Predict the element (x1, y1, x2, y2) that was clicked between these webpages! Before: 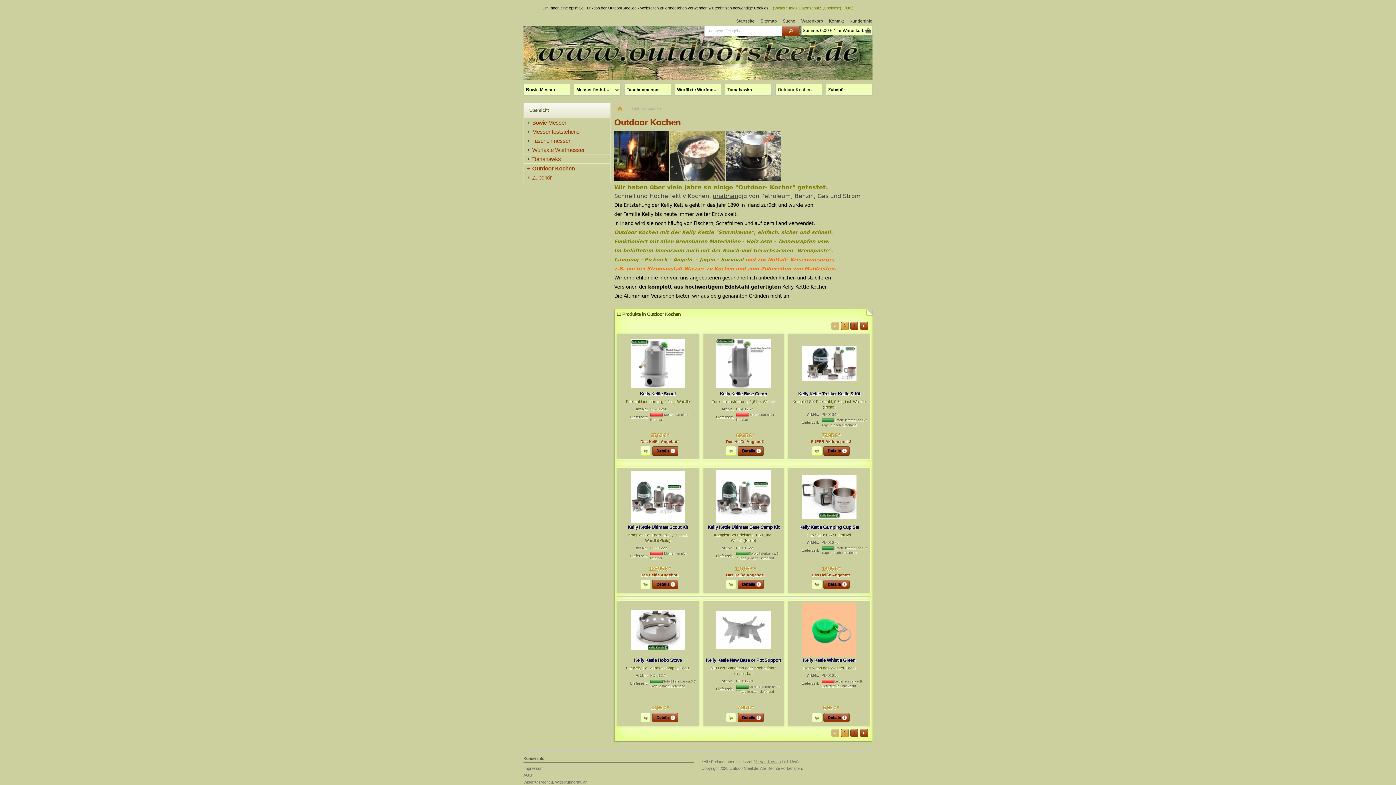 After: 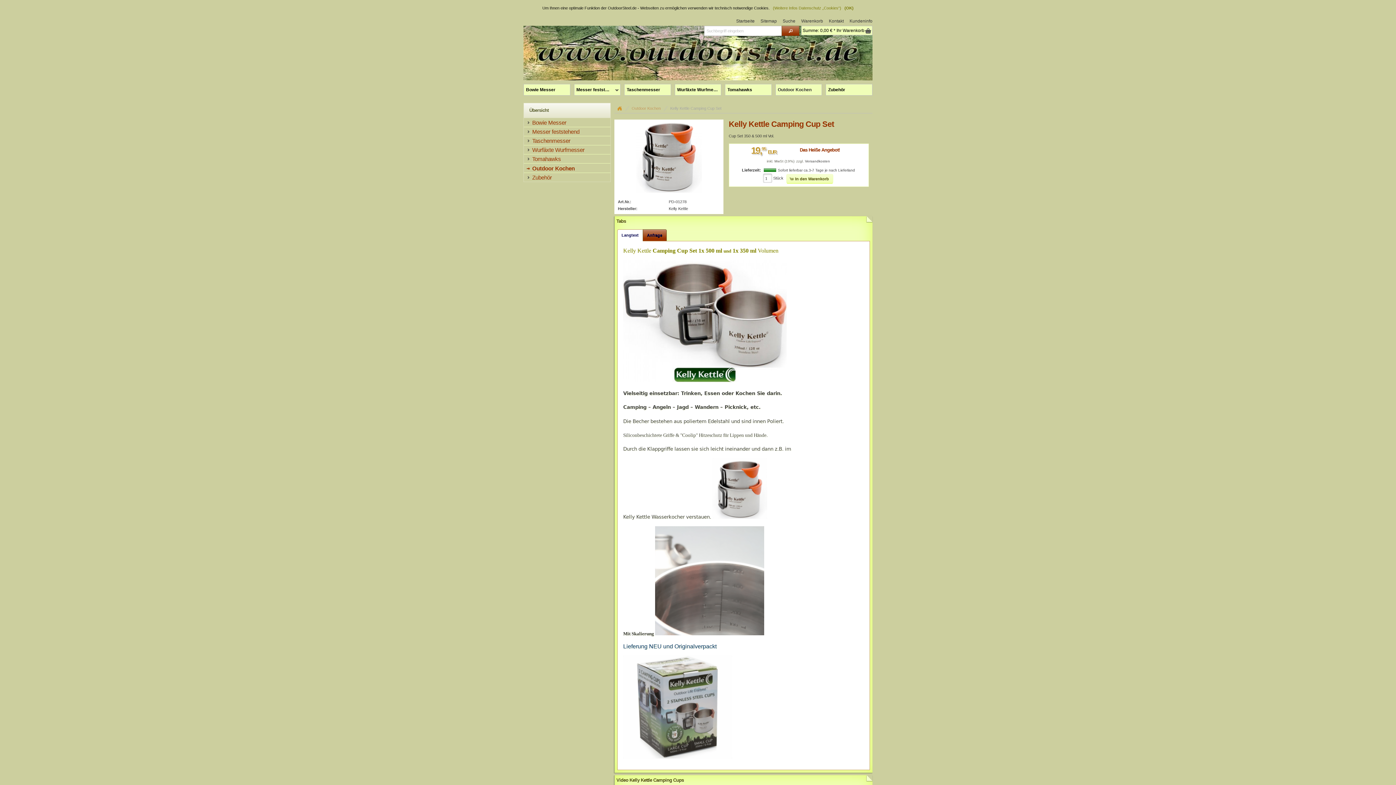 Action: label: Details bbox: (823, 579, 849, 589)